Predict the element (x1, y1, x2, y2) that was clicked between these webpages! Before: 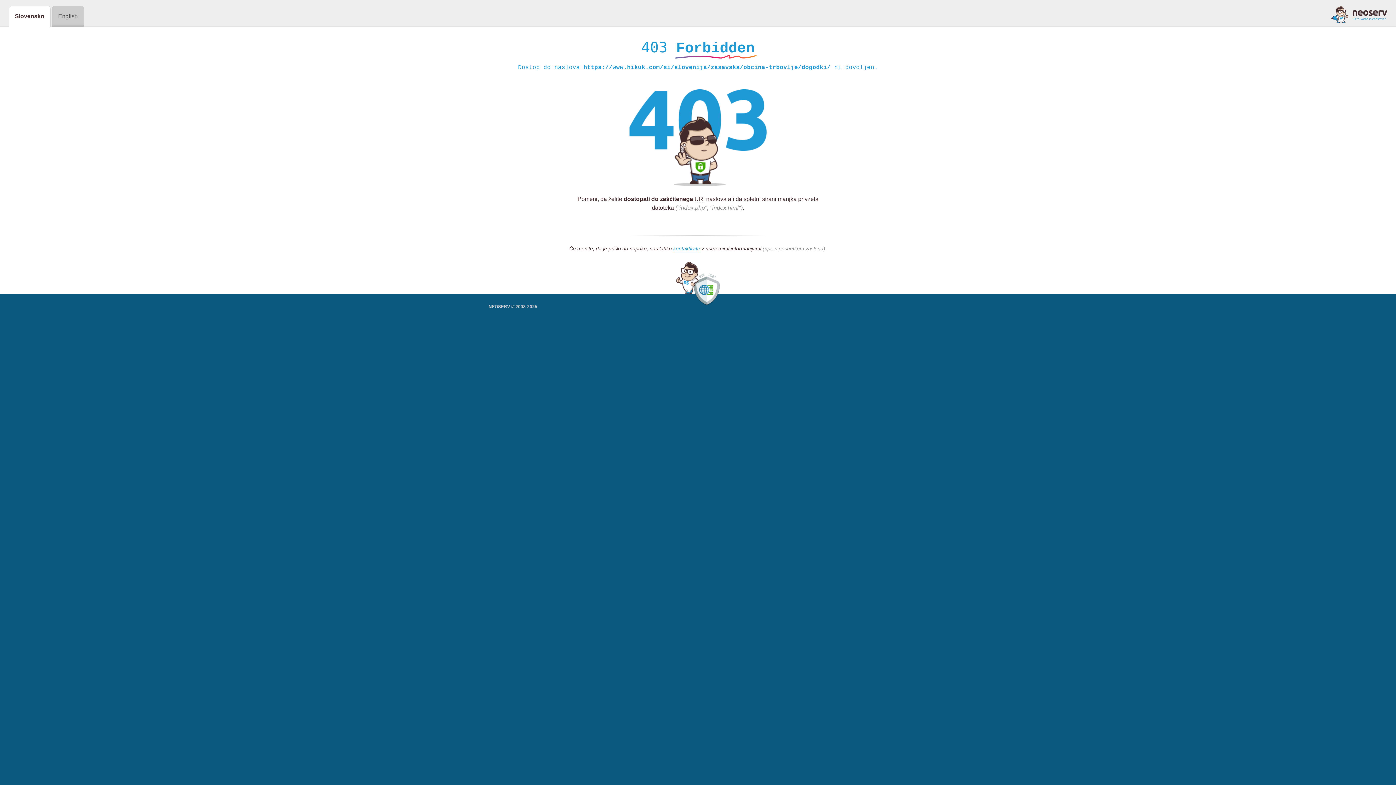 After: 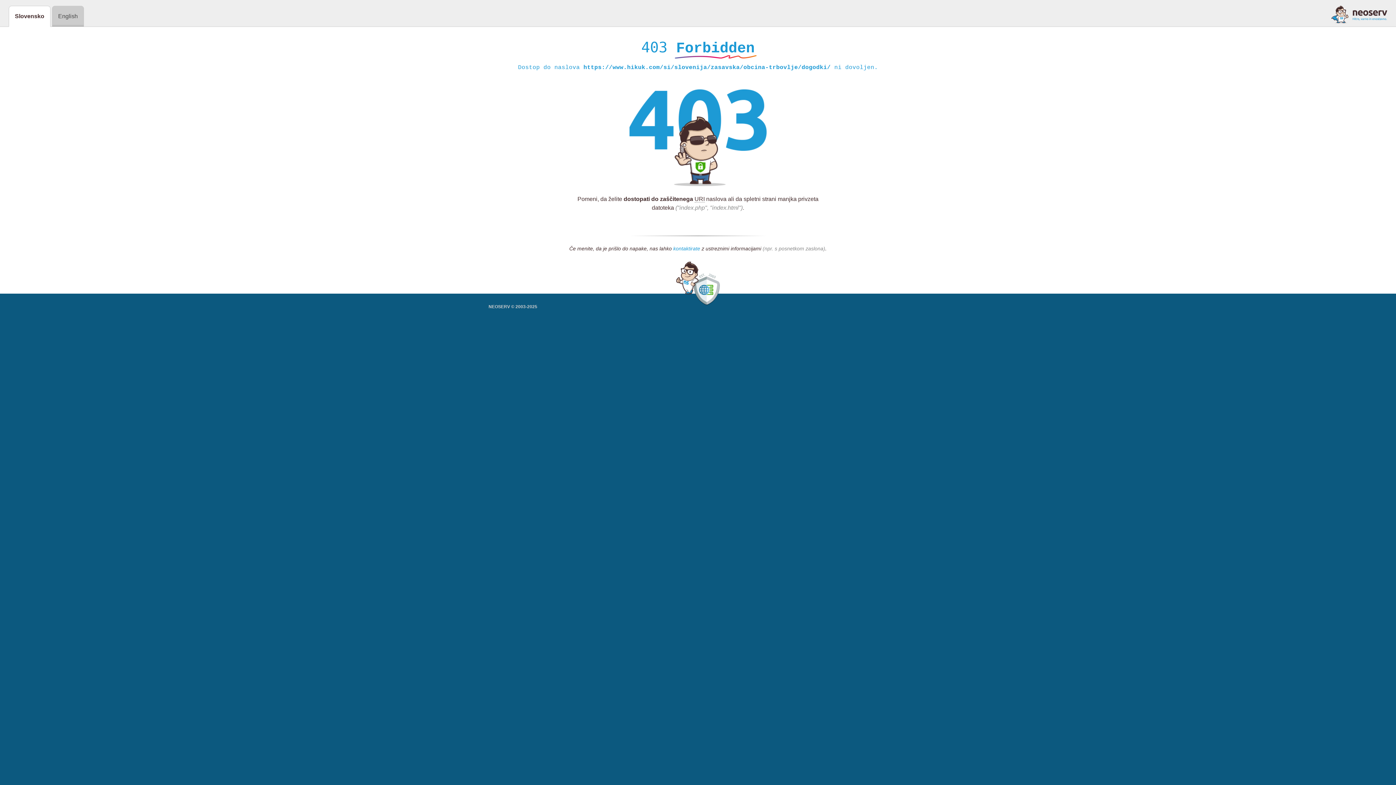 Action: bbox: (673, 245, 700, 252) label: kontaktirate